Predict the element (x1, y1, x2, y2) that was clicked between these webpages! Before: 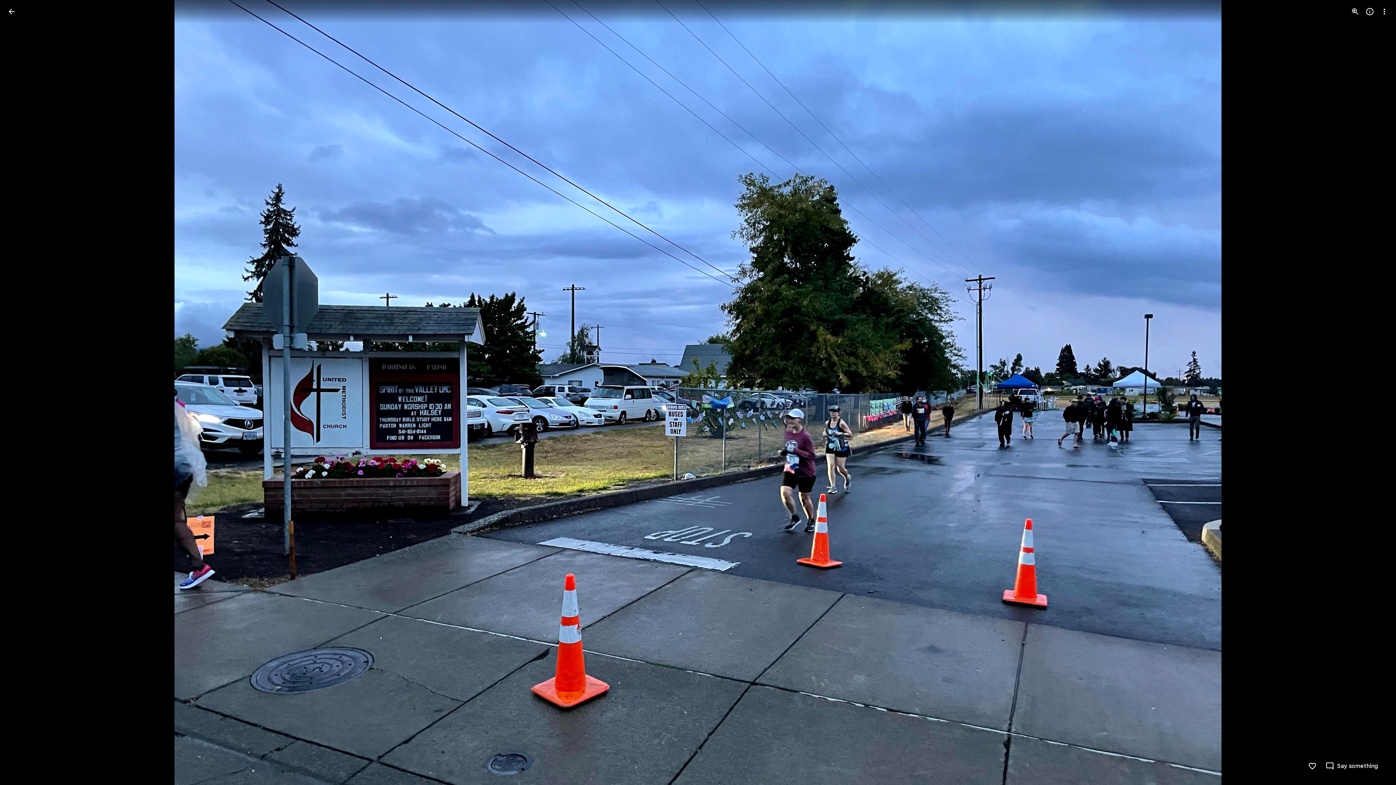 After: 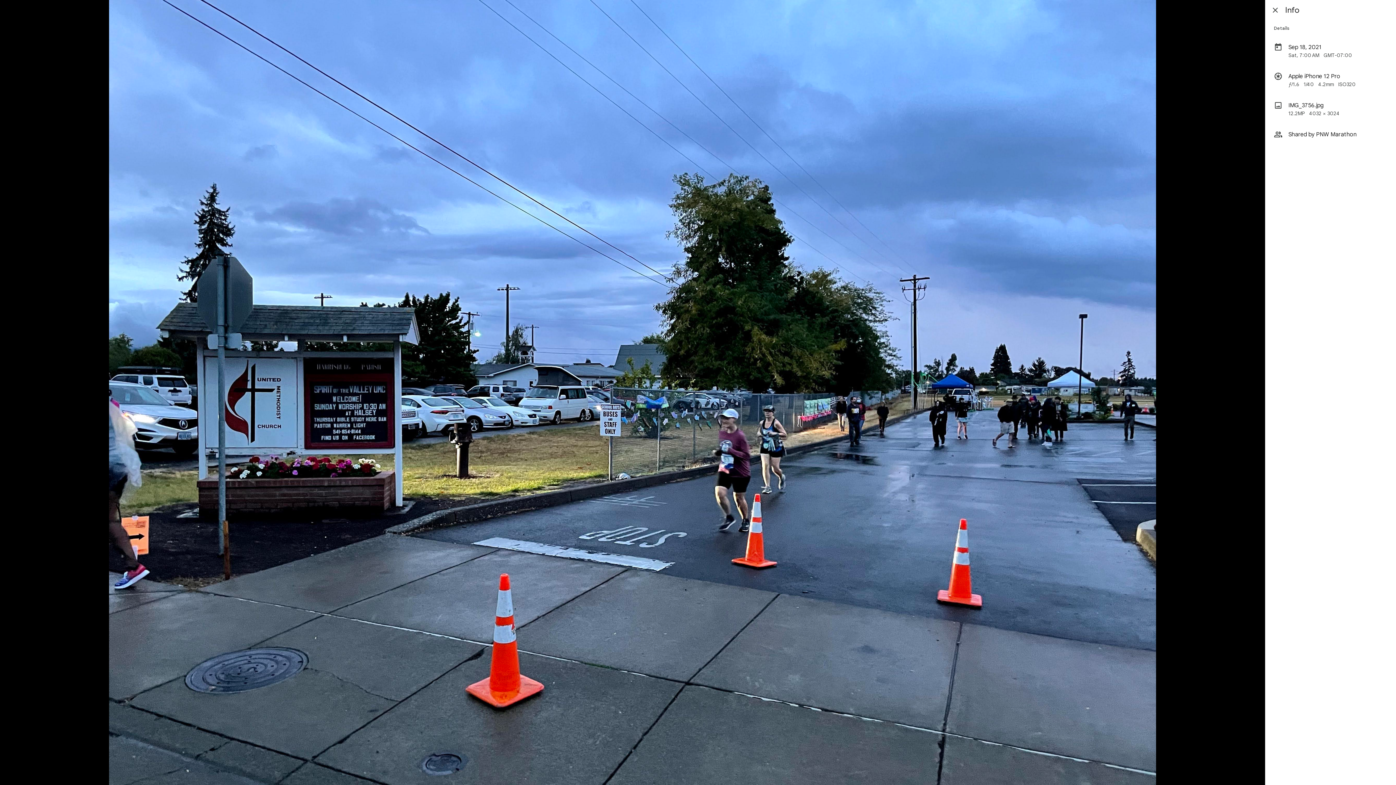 Action: bbox: (1362, 4, 1377, 18) label: Open info